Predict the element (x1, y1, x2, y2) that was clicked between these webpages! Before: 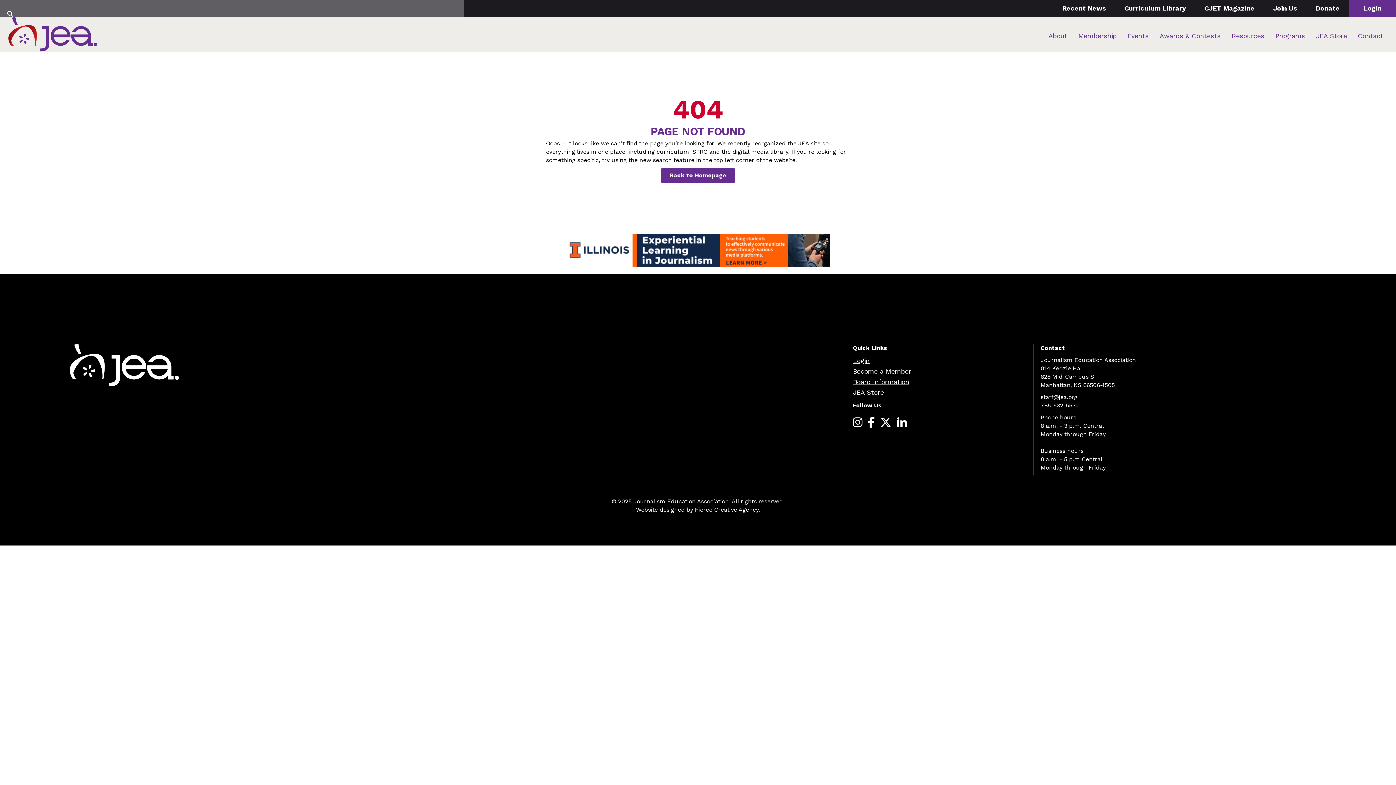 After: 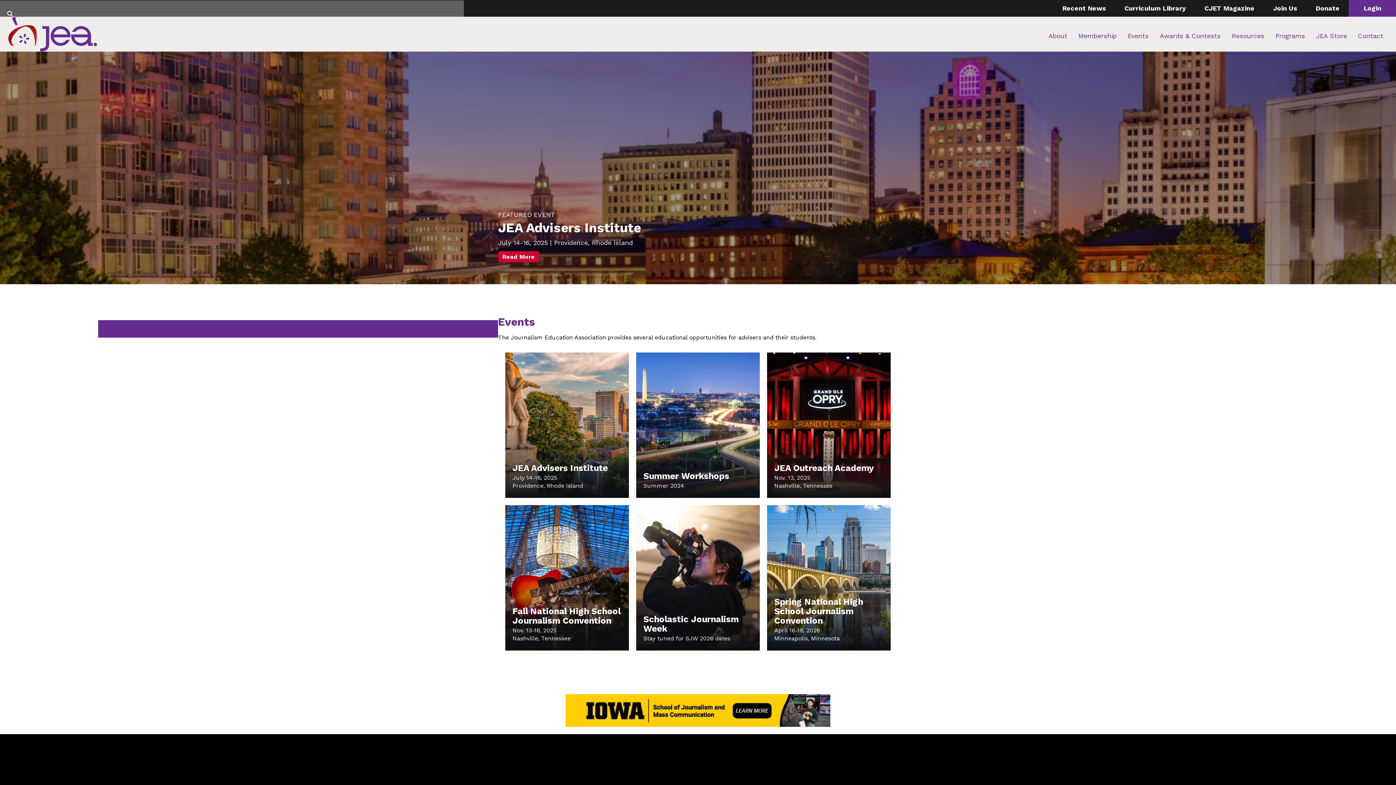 Action: label: Events bbox: (1128, 28, 1149, 43)